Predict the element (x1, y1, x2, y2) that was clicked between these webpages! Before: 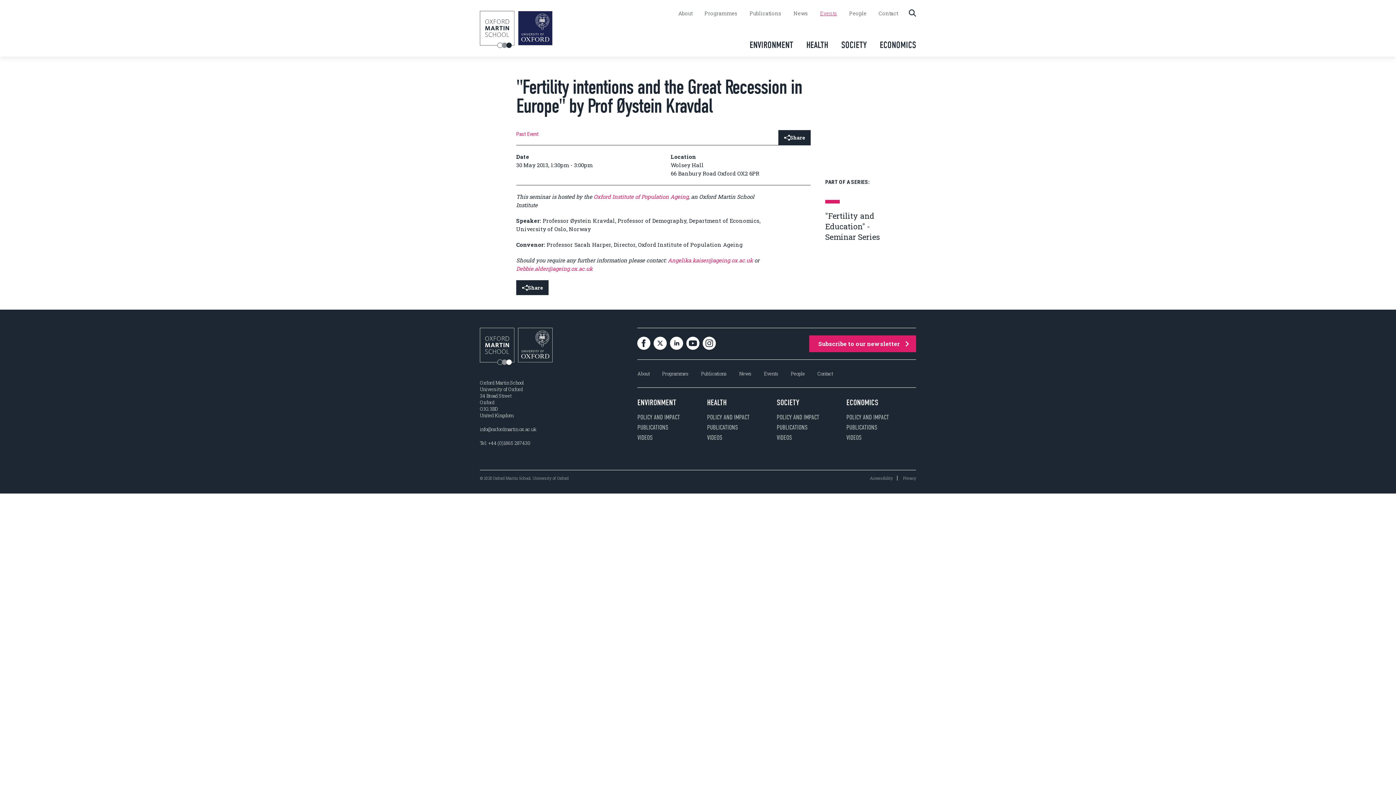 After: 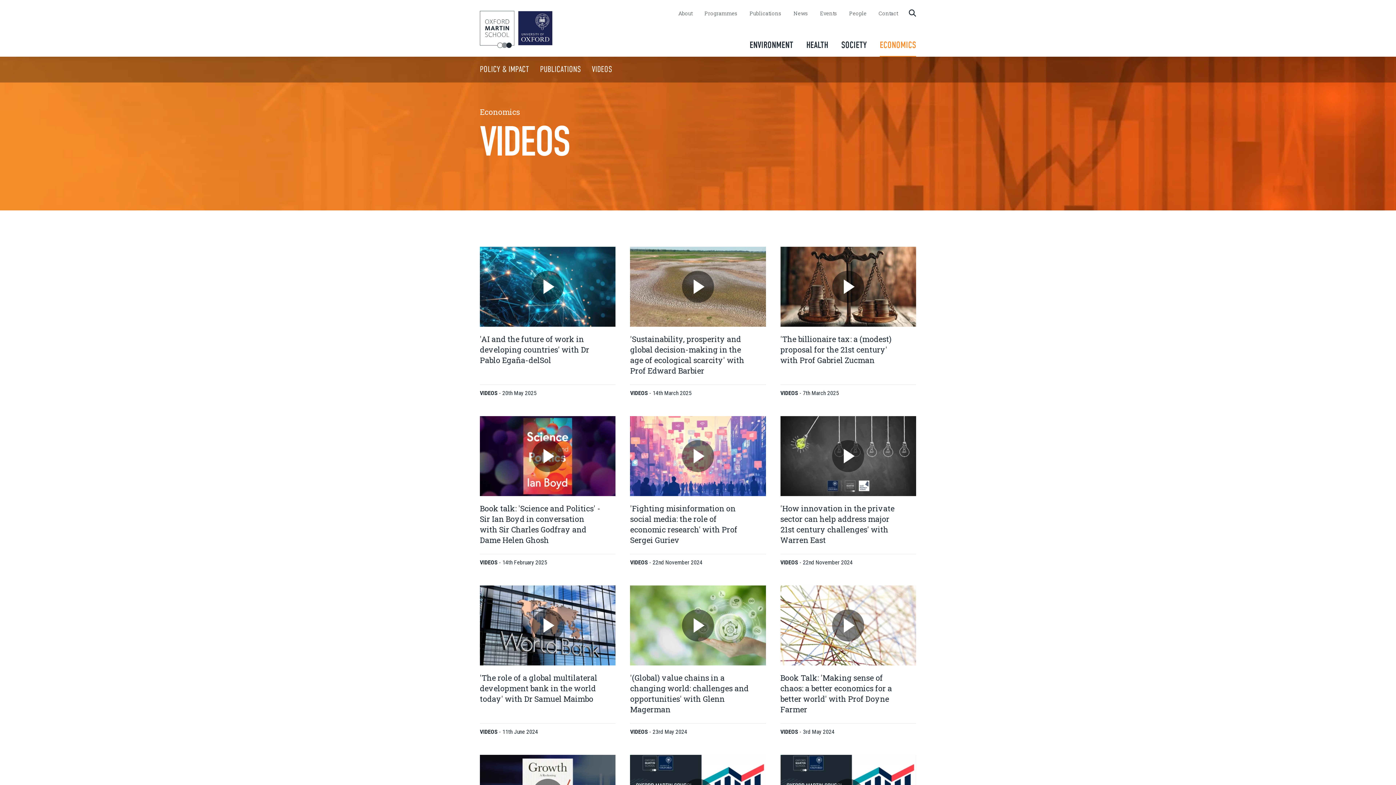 Action: bbox: (846, 434, 861, 441) label: VIDEOS